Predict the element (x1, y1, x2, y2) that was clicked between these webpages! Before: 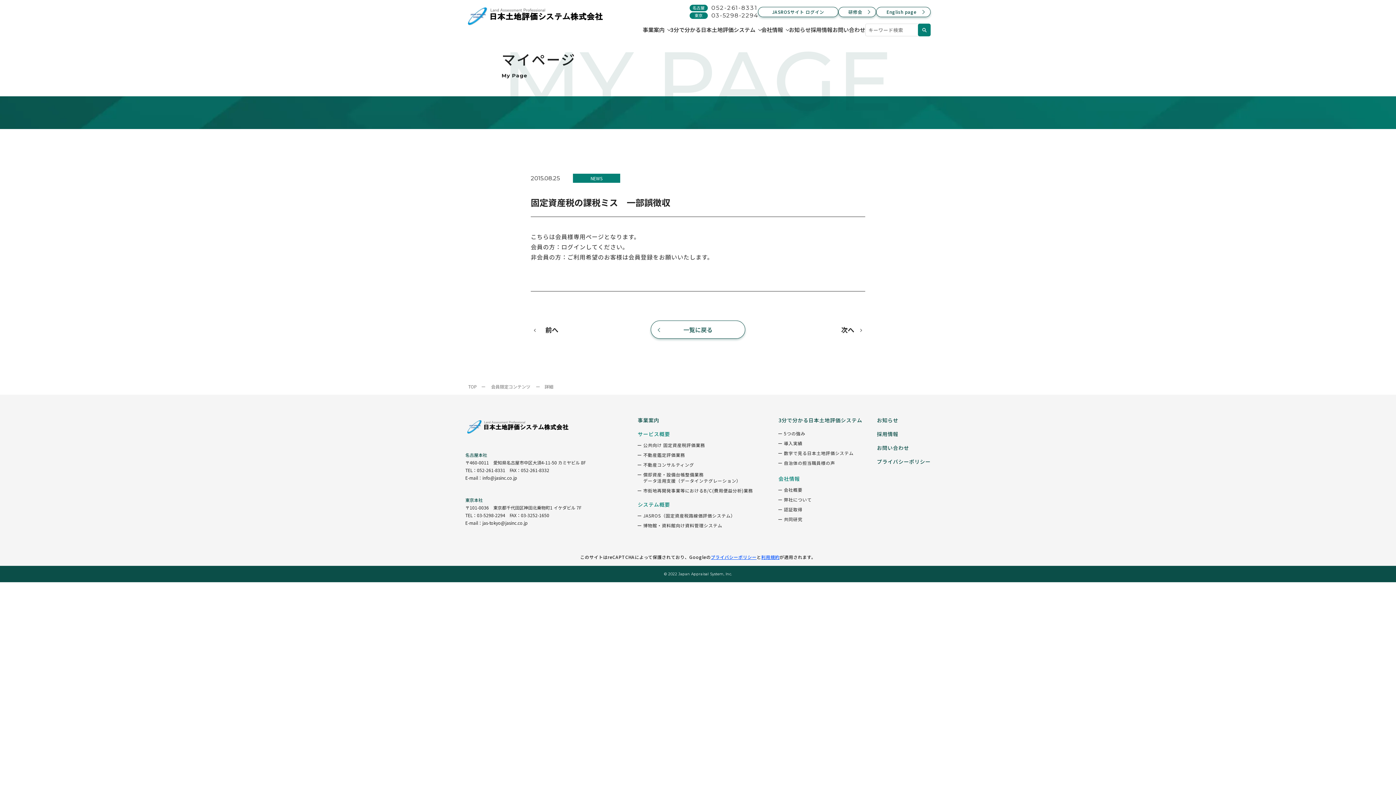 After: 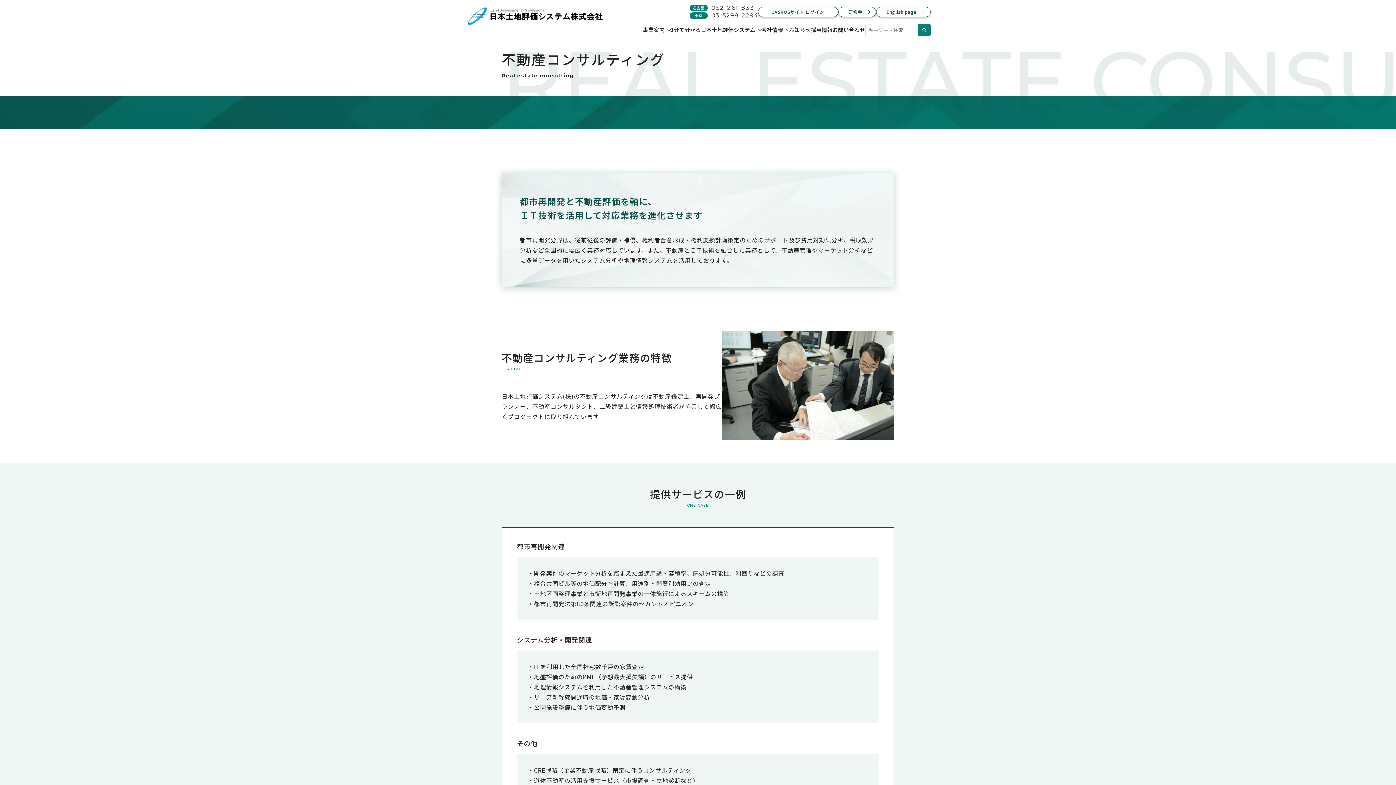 Action: label: 不動産コンサルティング bbox: (637, 461, 753, 468)